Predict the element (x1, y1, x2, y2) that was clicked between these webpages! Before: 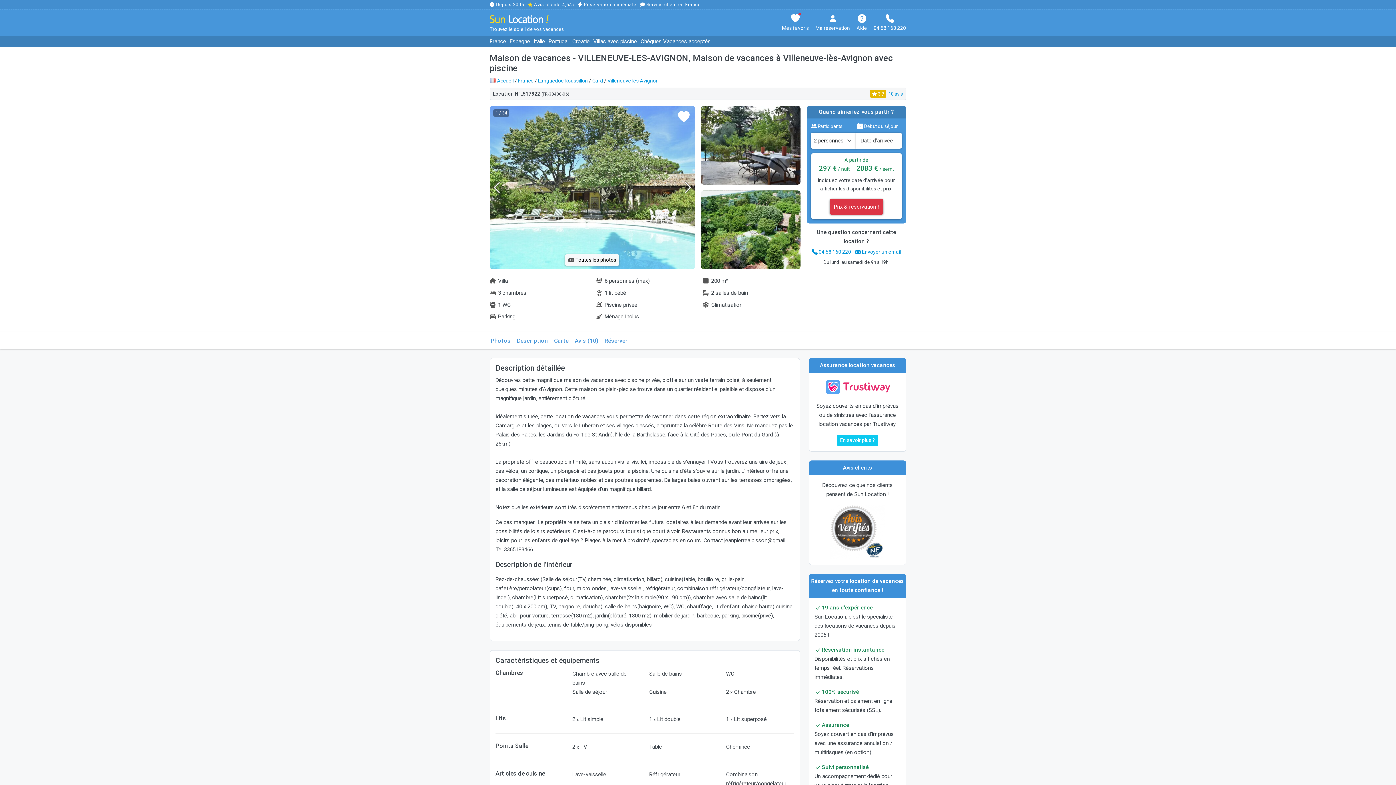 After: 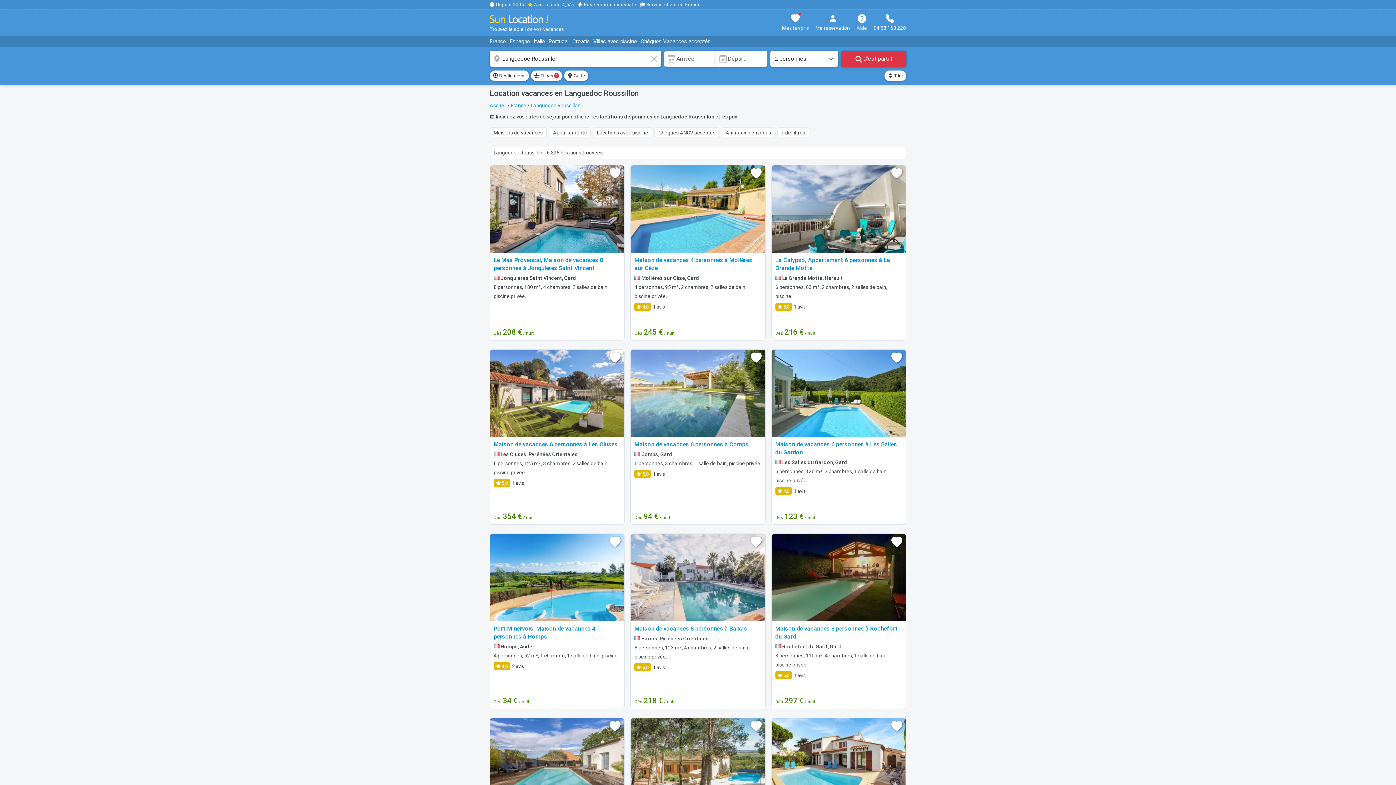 Action: bbox: (538, 77, 588, 83) label: Languedoc Roussillon